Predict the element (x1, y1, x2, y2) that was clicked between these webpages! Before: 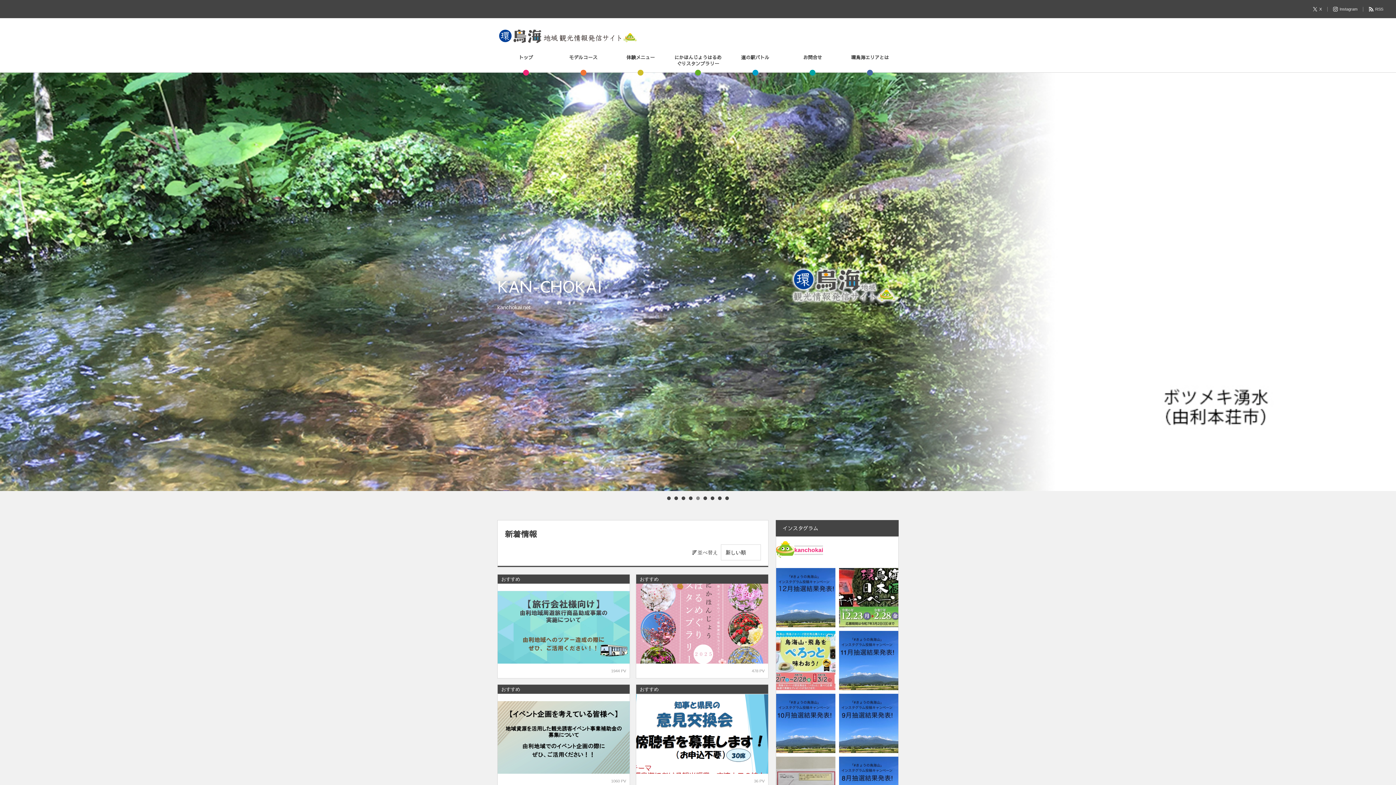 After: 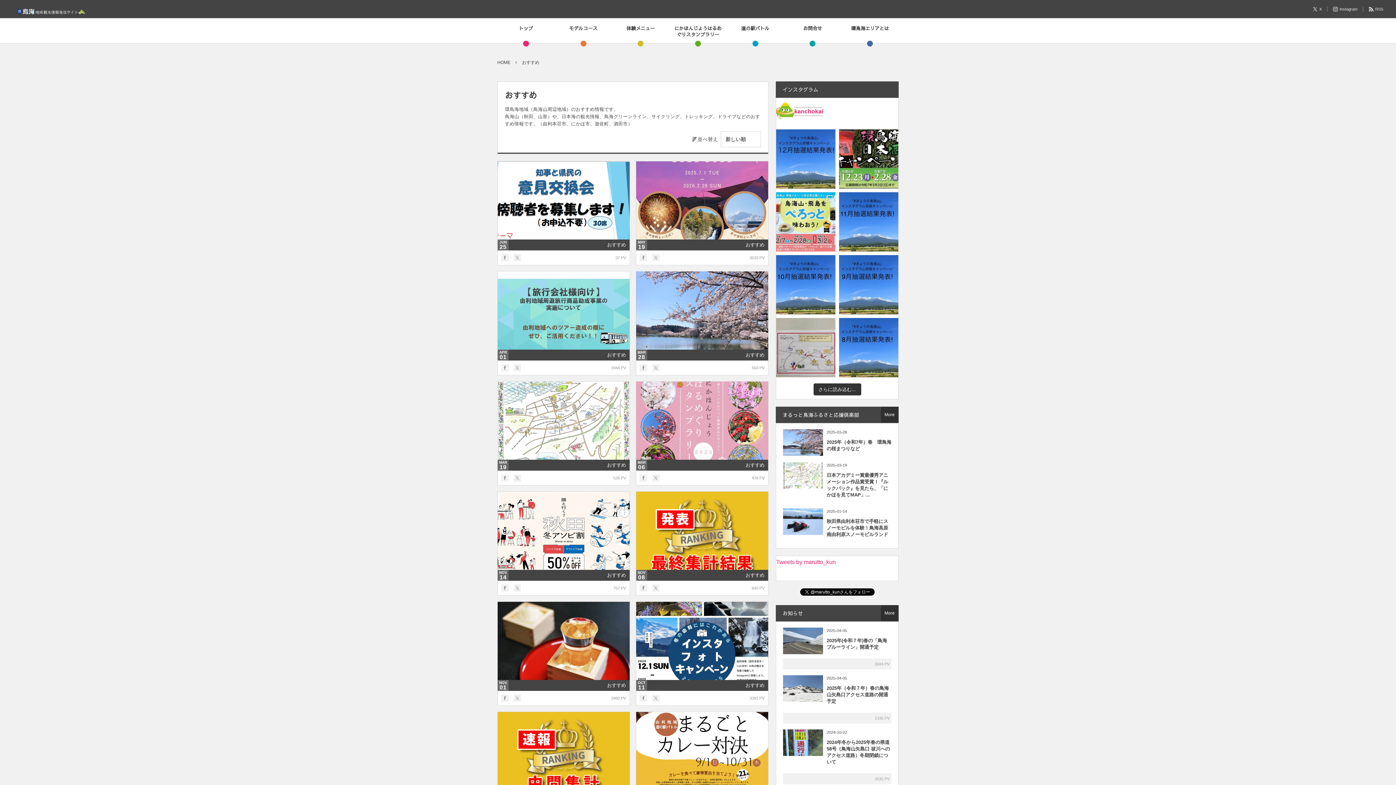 Action: bbox: (636, 685, 768, 694) label: おすすめ